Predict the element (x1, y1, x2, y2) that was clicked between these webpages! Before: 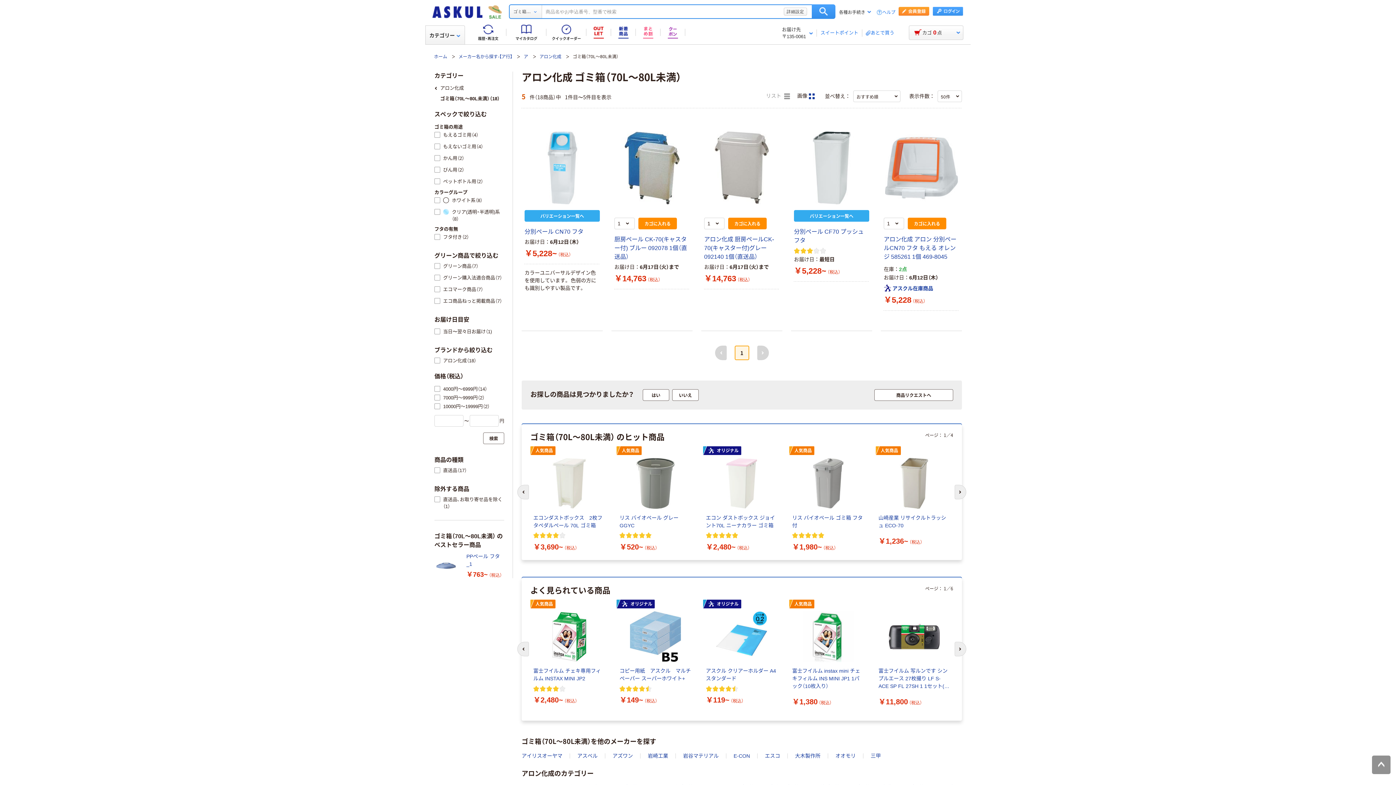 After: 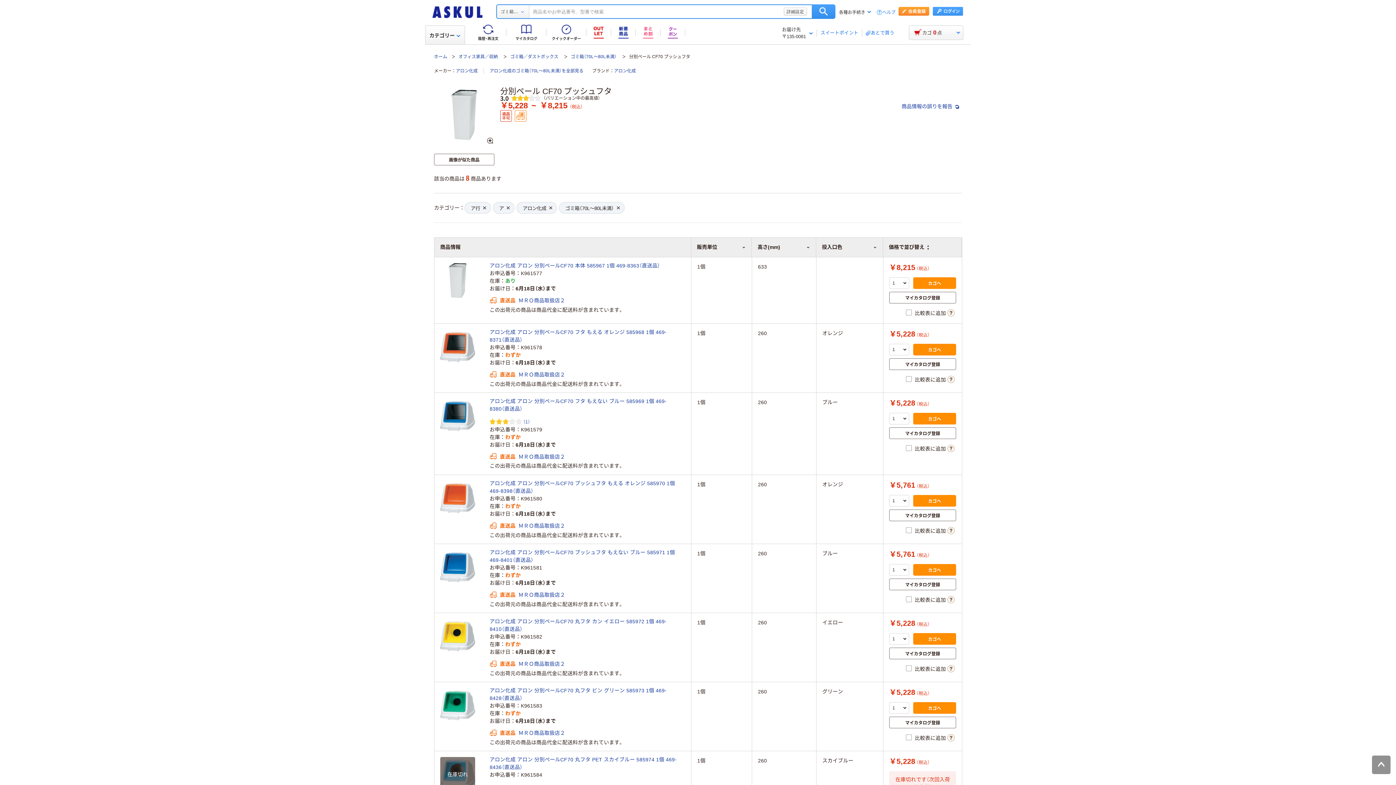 Action: bbox: (794, 210, 869, 221) label: バリエーション一覧へ